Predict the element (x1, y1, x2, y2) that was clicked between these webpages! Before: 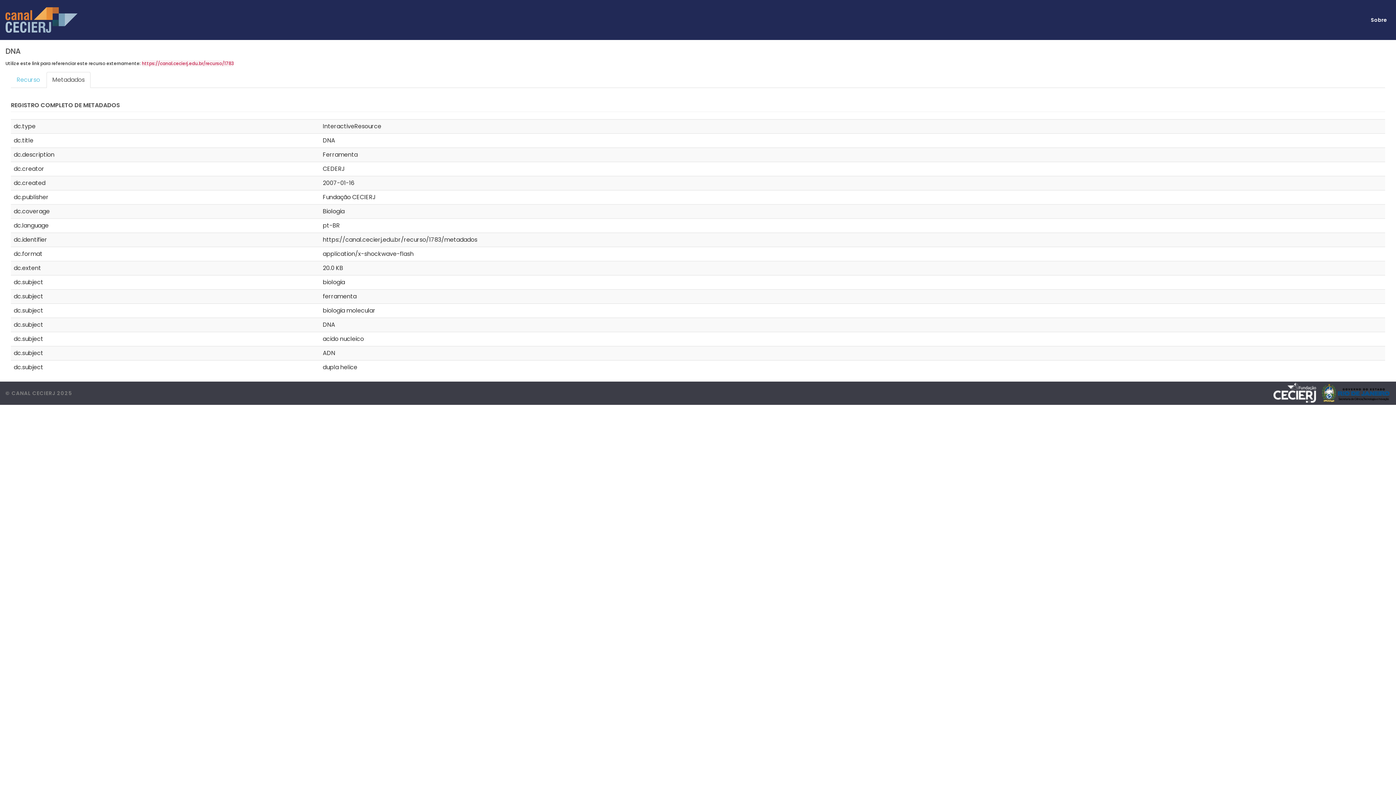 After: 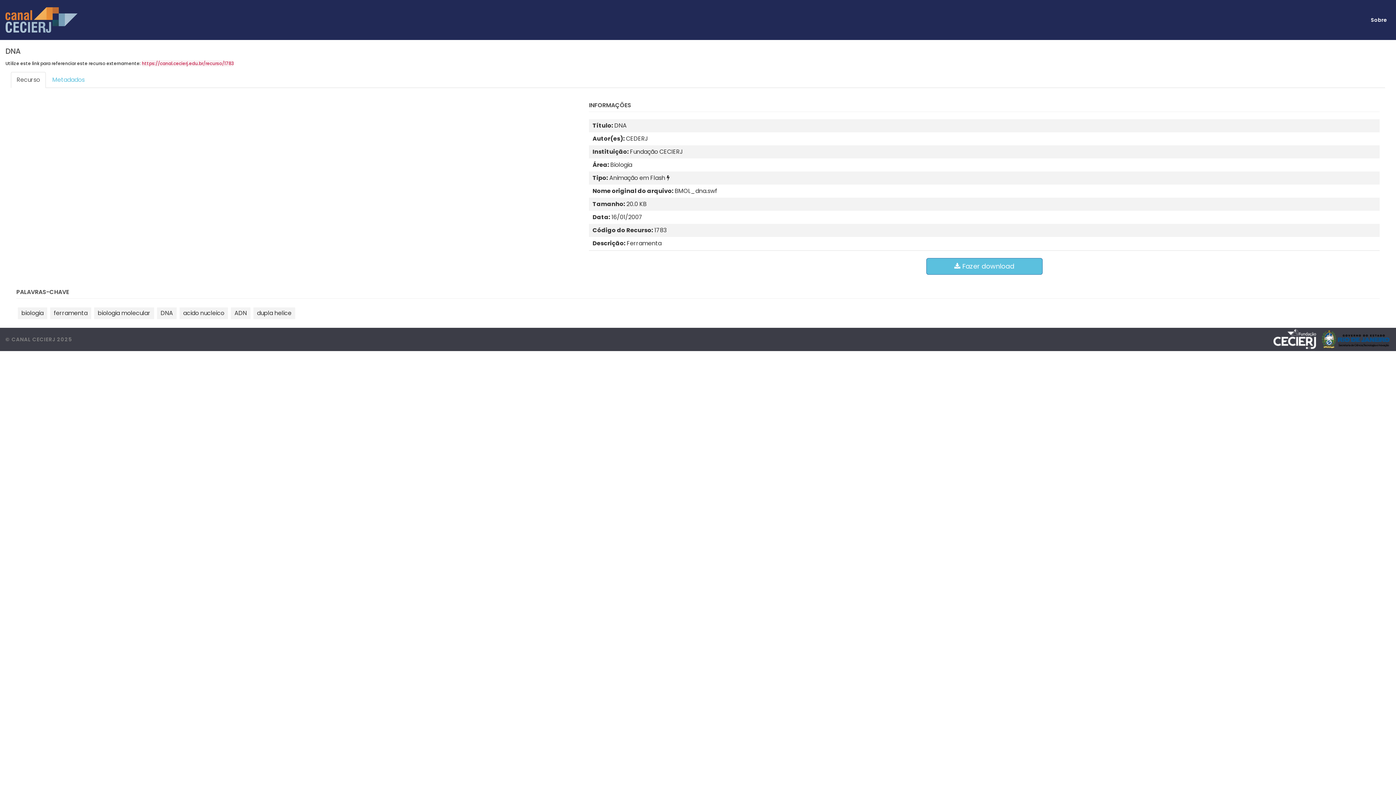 Action: bbox: (10, 72, 45, 88) label: Recurso